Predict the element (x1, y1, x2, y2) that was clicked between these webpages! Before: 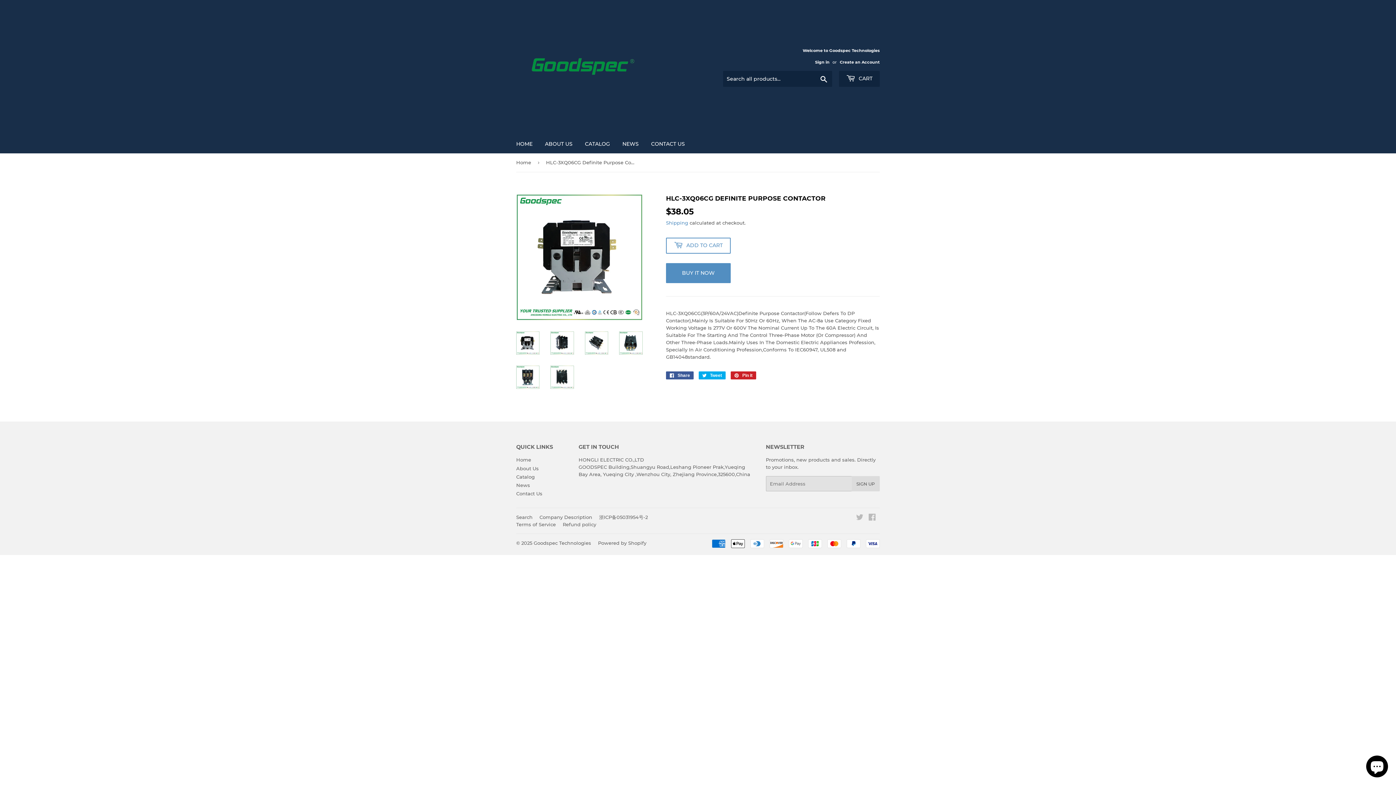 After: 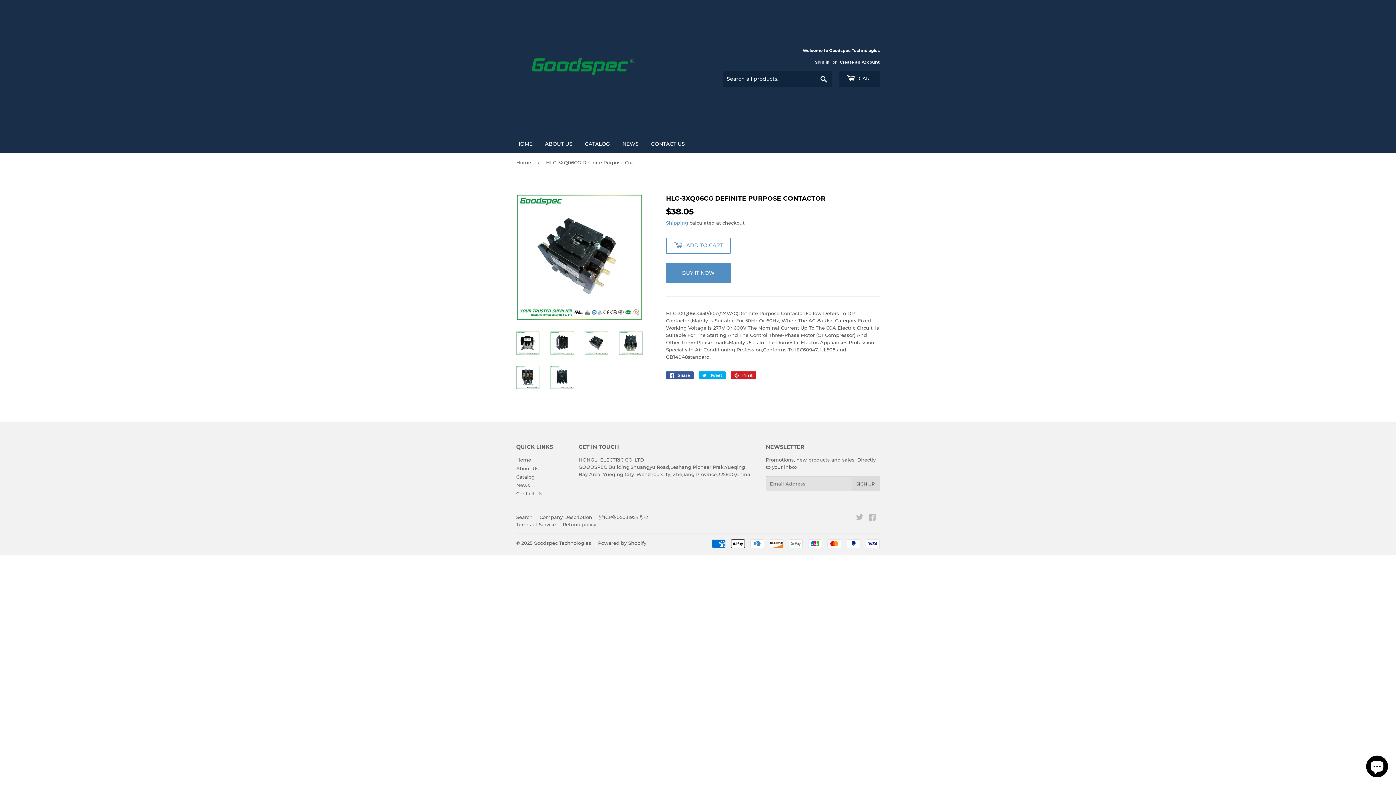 Action: bbox: (585, 331, 608, 354)